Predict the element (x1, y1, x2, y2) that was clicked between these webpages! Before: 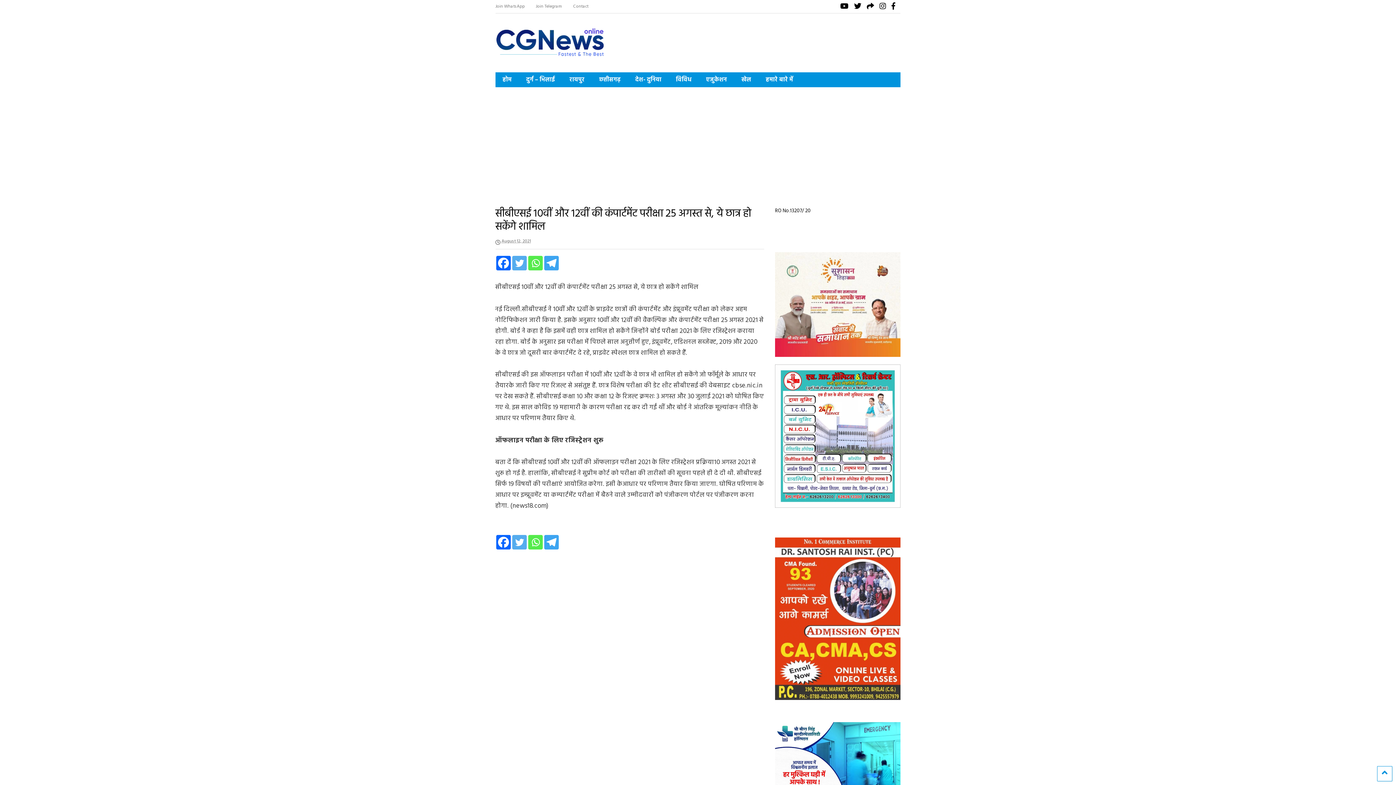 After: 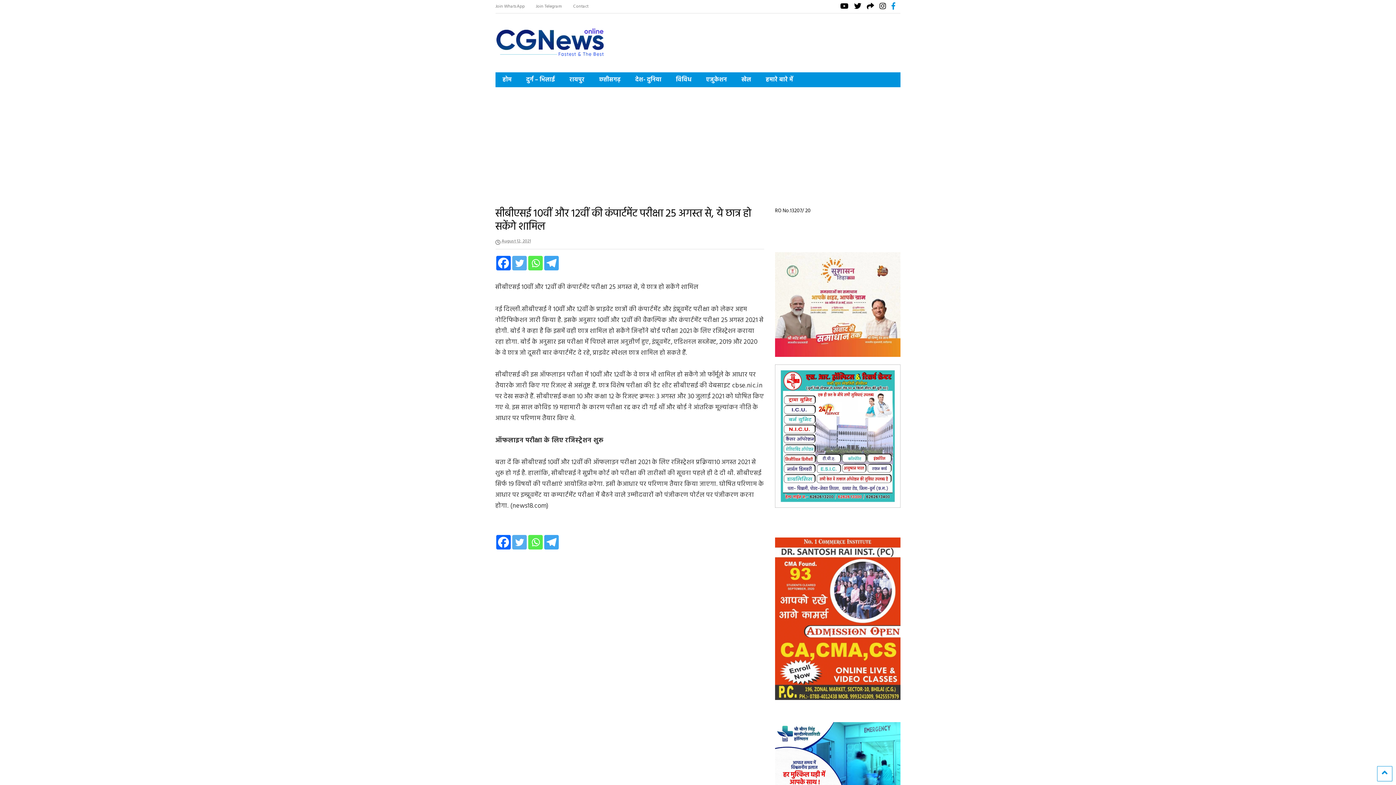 Action: bbox: (891, 0, 895, 13)